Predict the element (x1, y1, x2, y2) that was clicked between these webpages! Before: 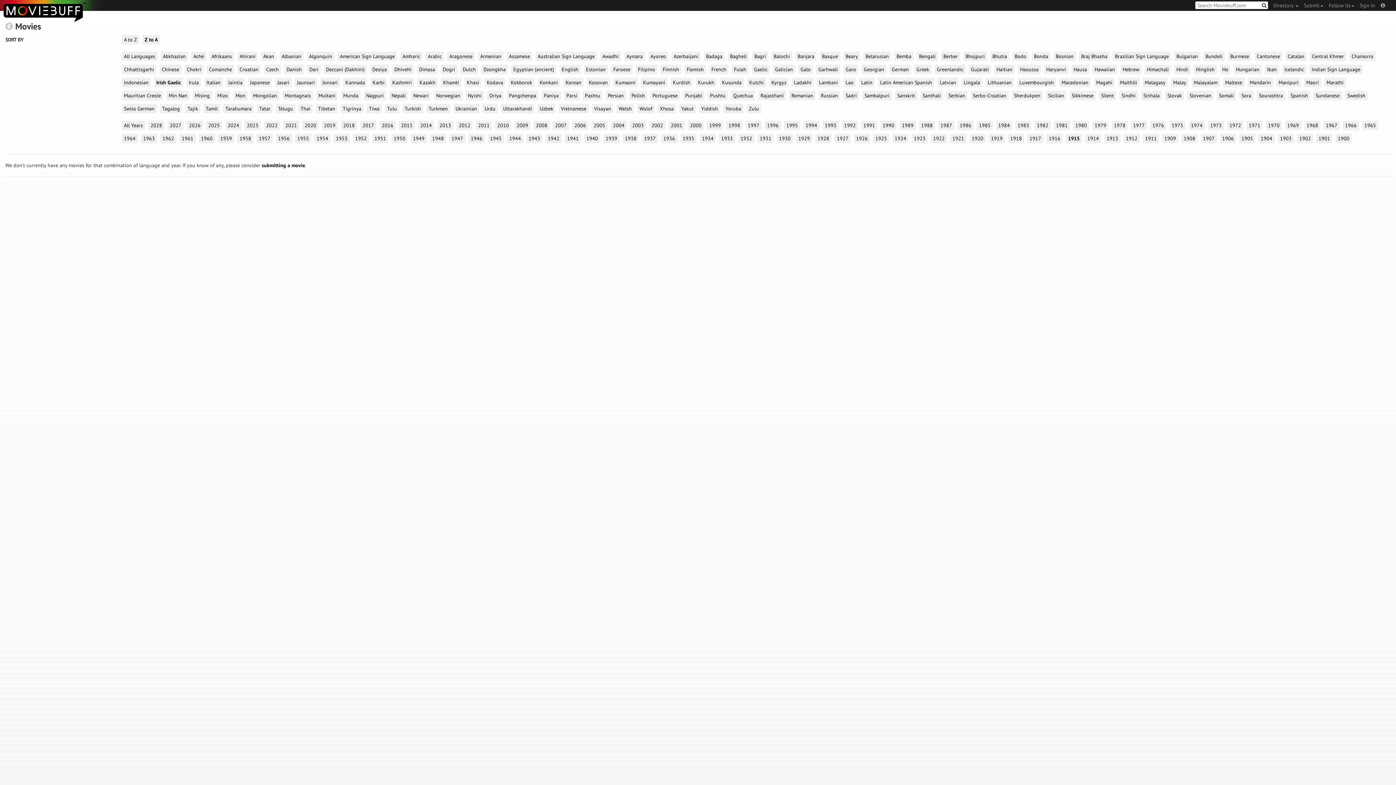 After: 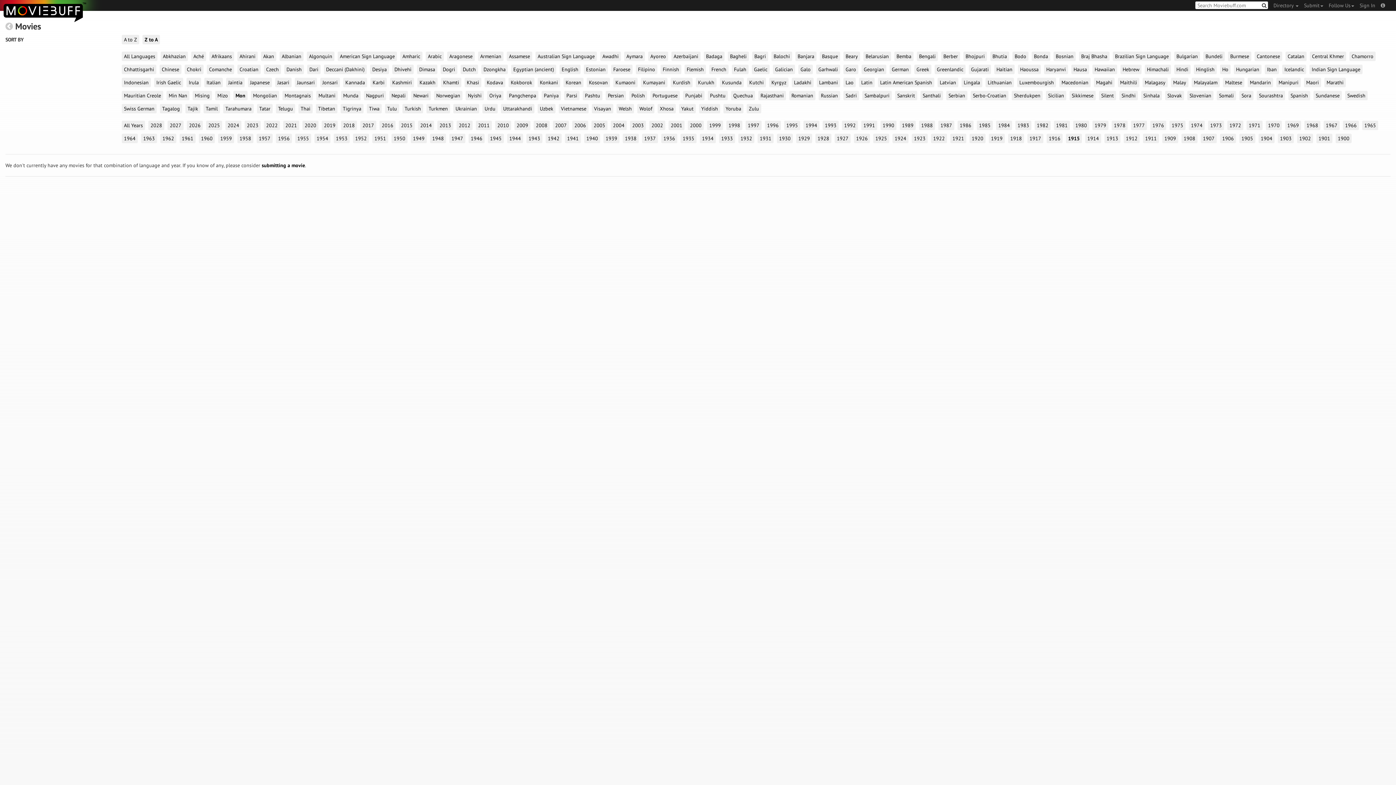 Action: bbox: (233, 90, 247, 100) label: Mon